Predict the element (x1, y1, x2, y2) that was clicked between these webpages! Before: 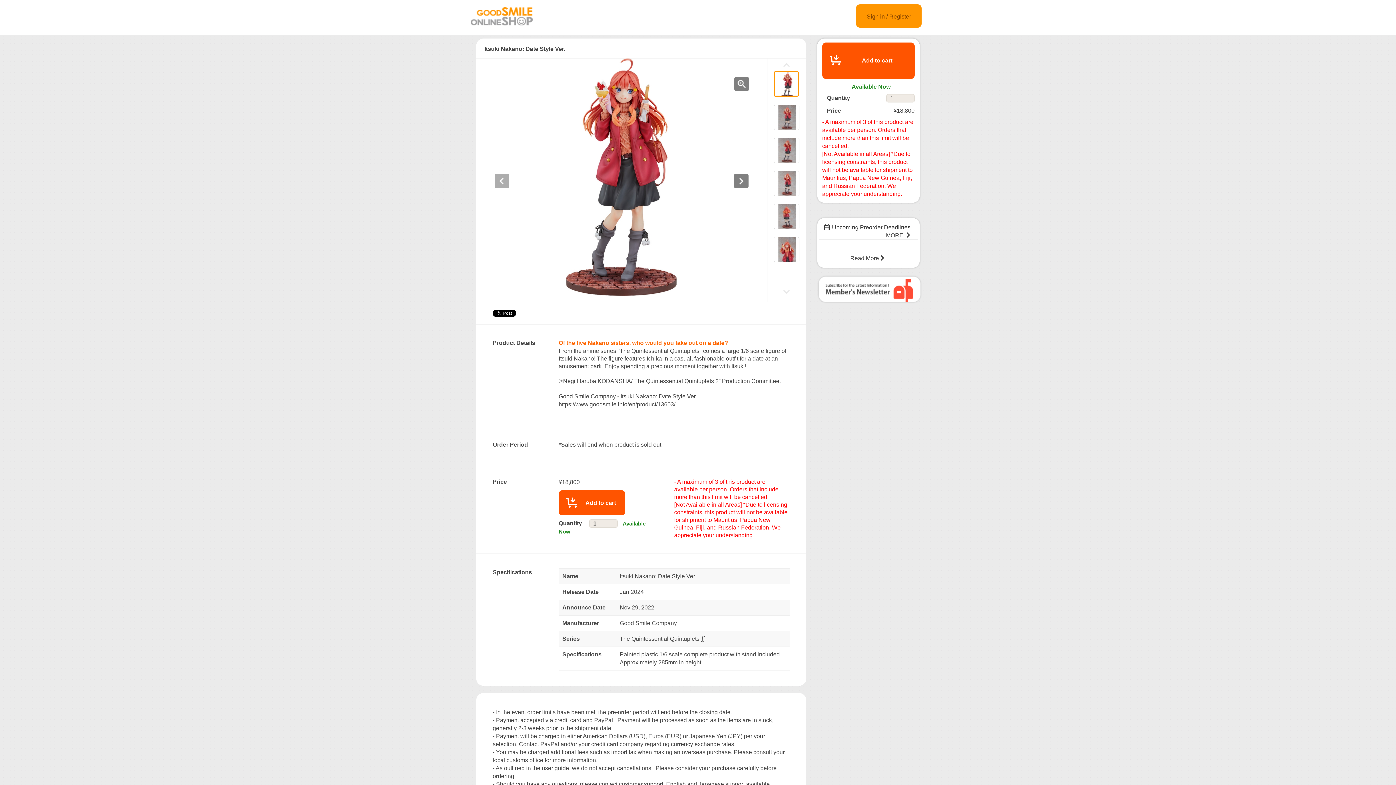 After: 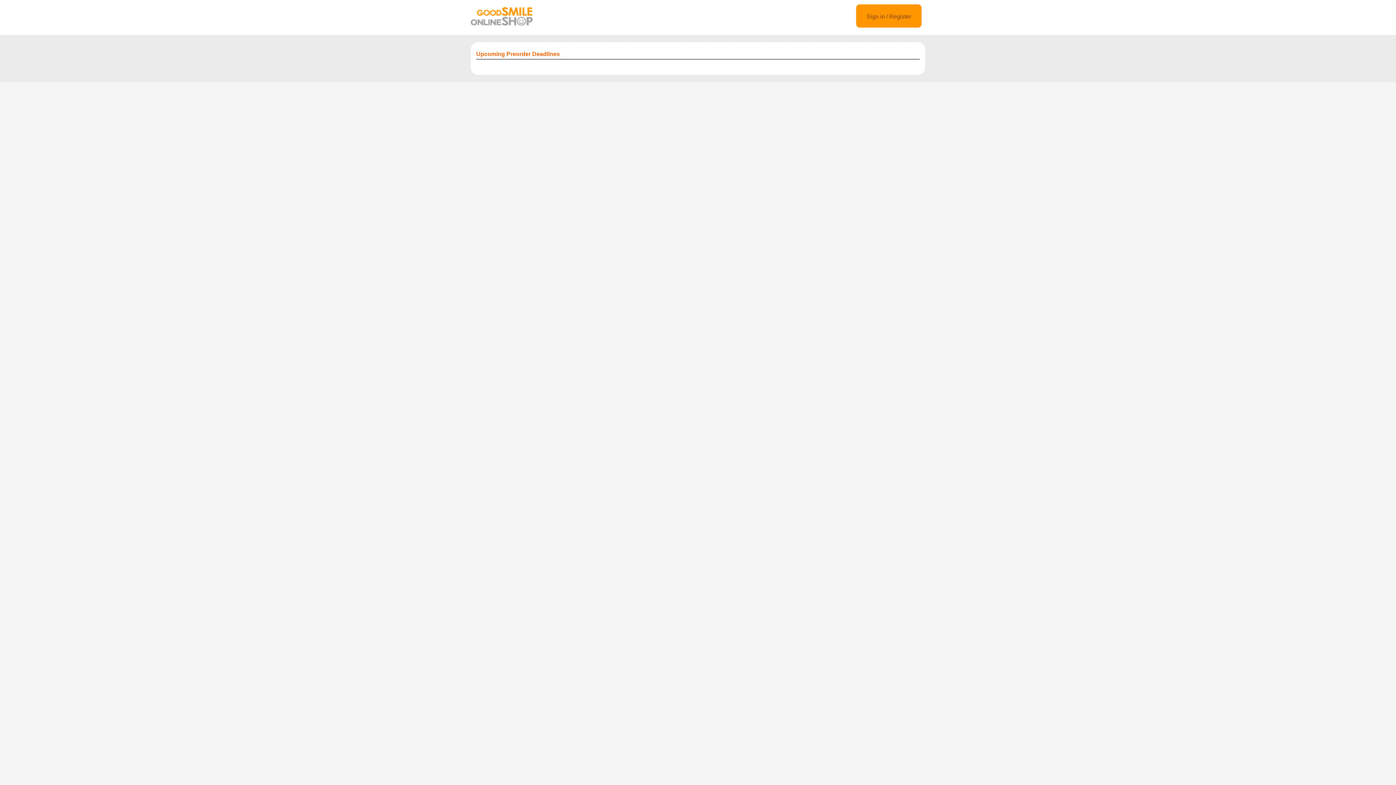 Action: bbox: (850, 255, 886, 261) label: Read More 